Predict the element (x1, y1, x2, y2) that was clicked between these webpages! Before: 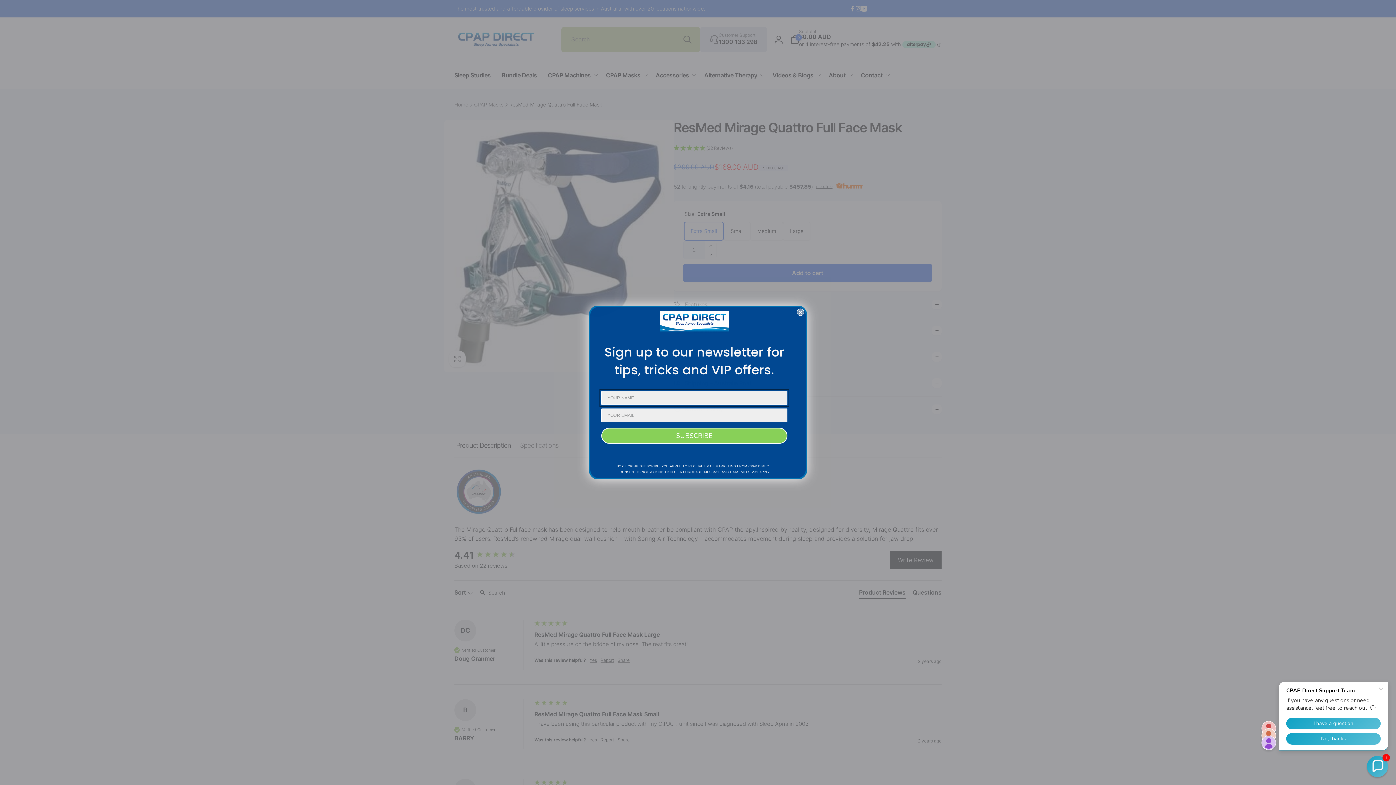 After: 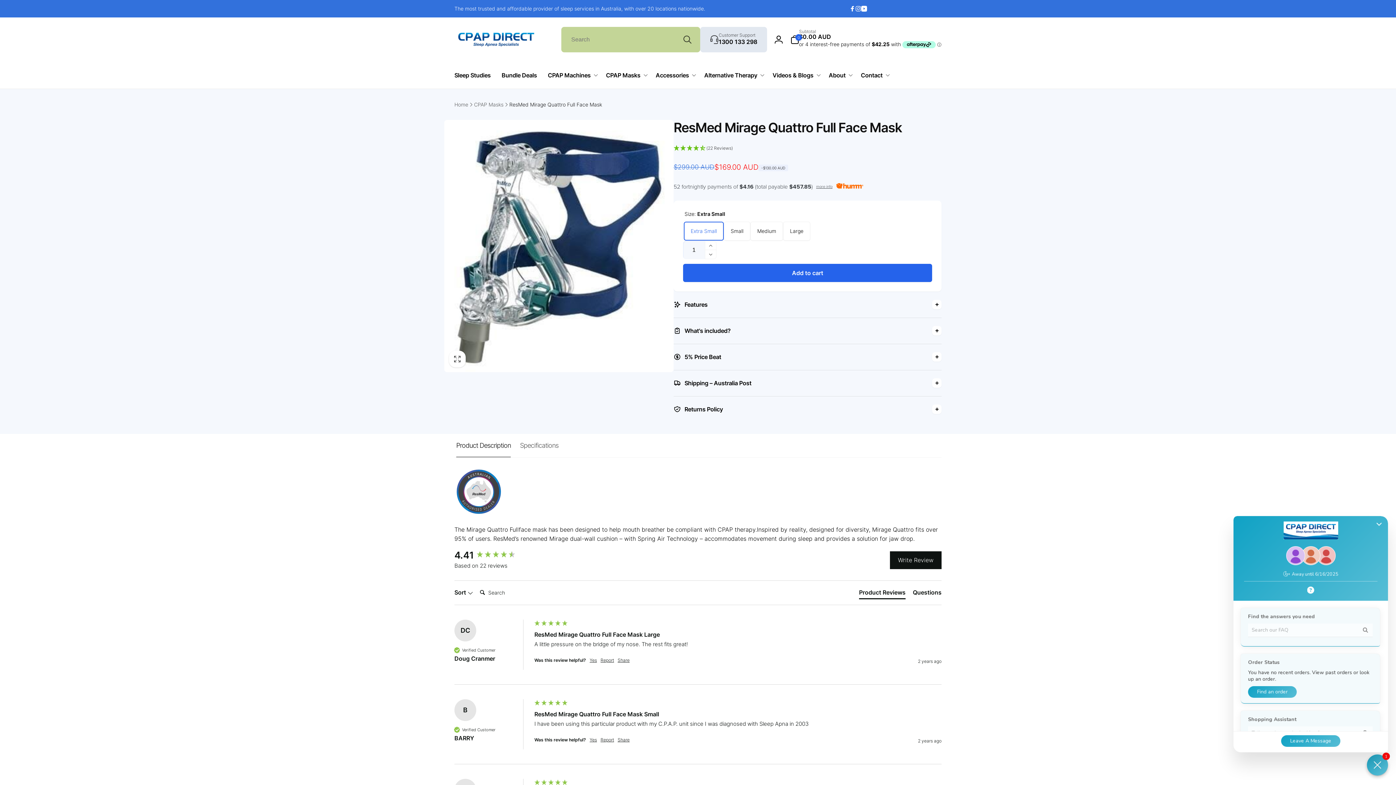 Action: label: Chat widget toggle bbox: (1367, 756, 1388, 777)